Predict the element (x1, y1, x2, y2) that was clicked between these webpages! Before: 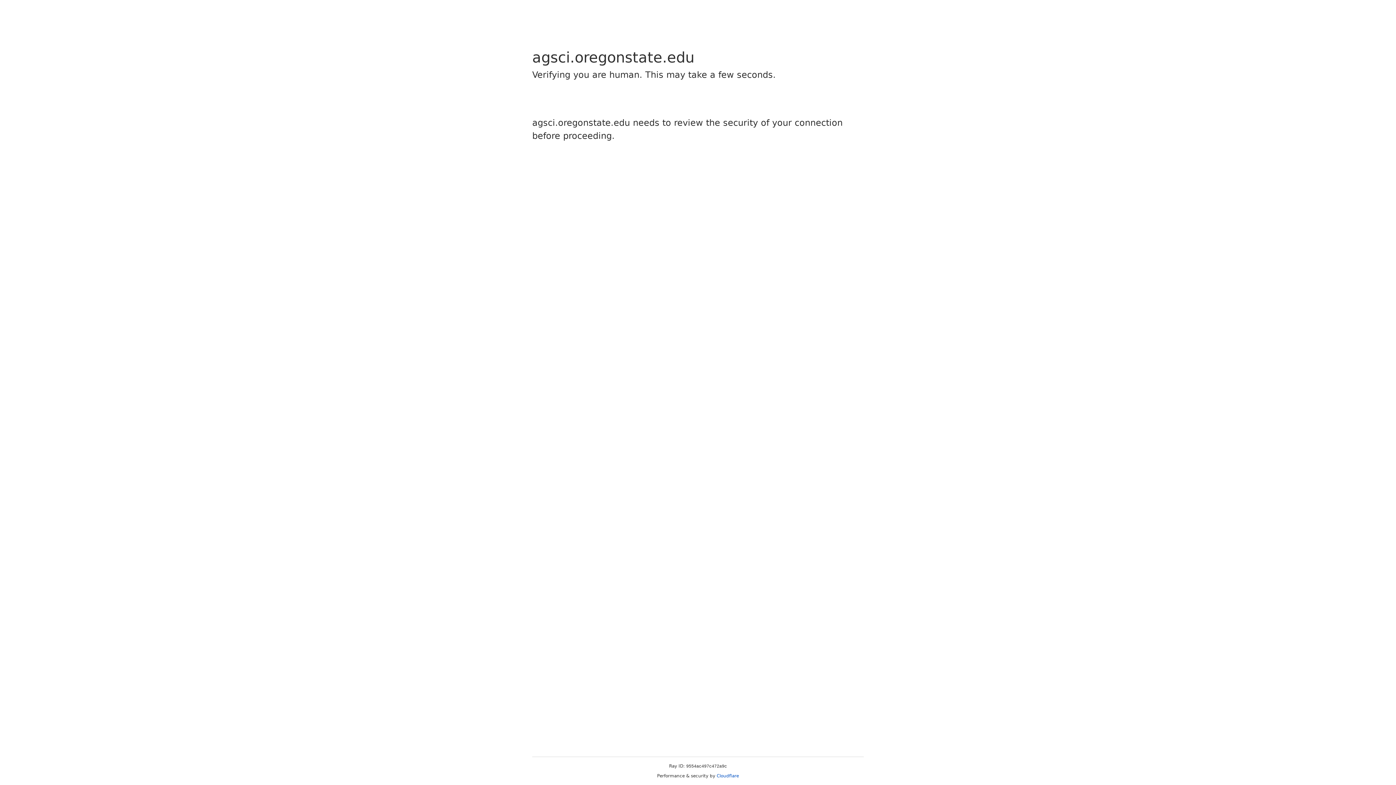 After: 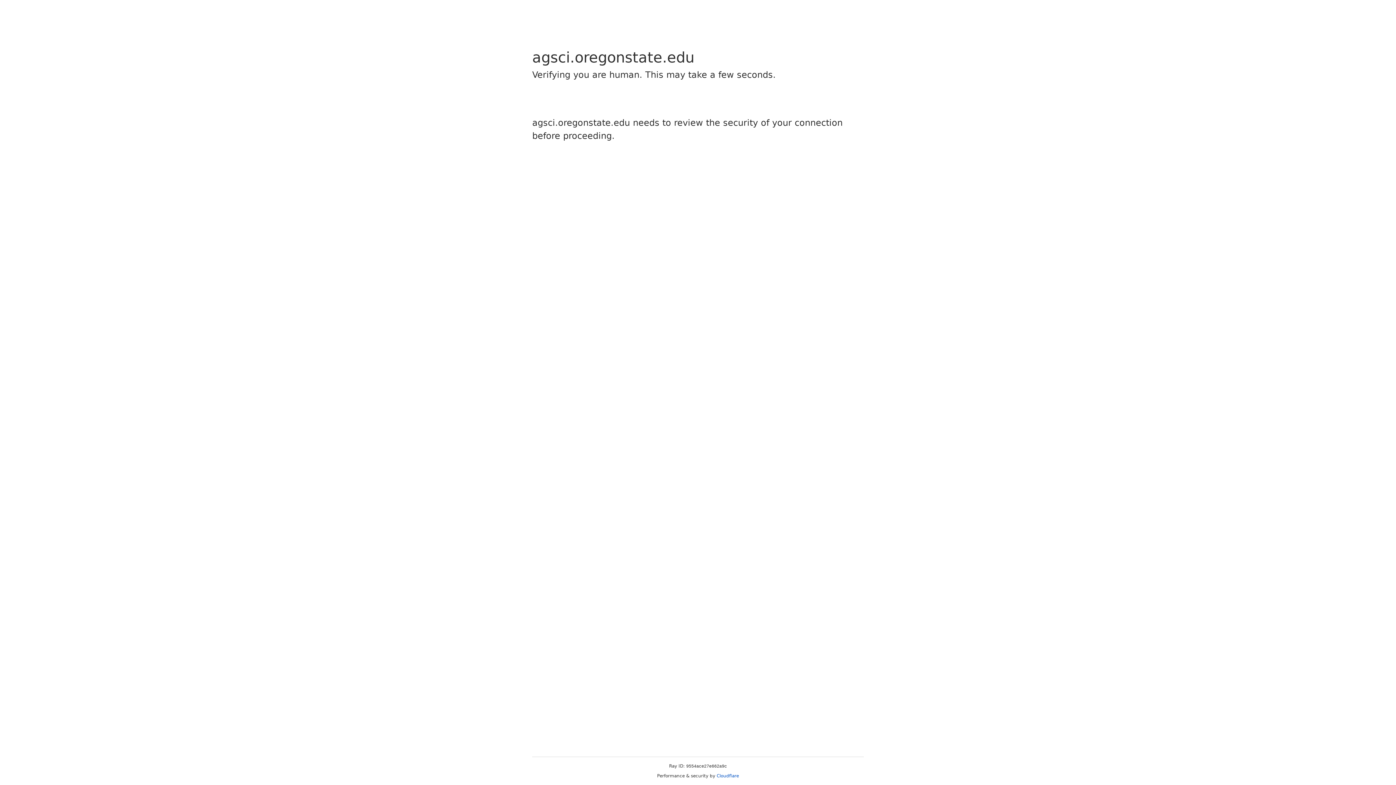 Action: label: Cloudflare bbox: (716, 773, 739, 778)